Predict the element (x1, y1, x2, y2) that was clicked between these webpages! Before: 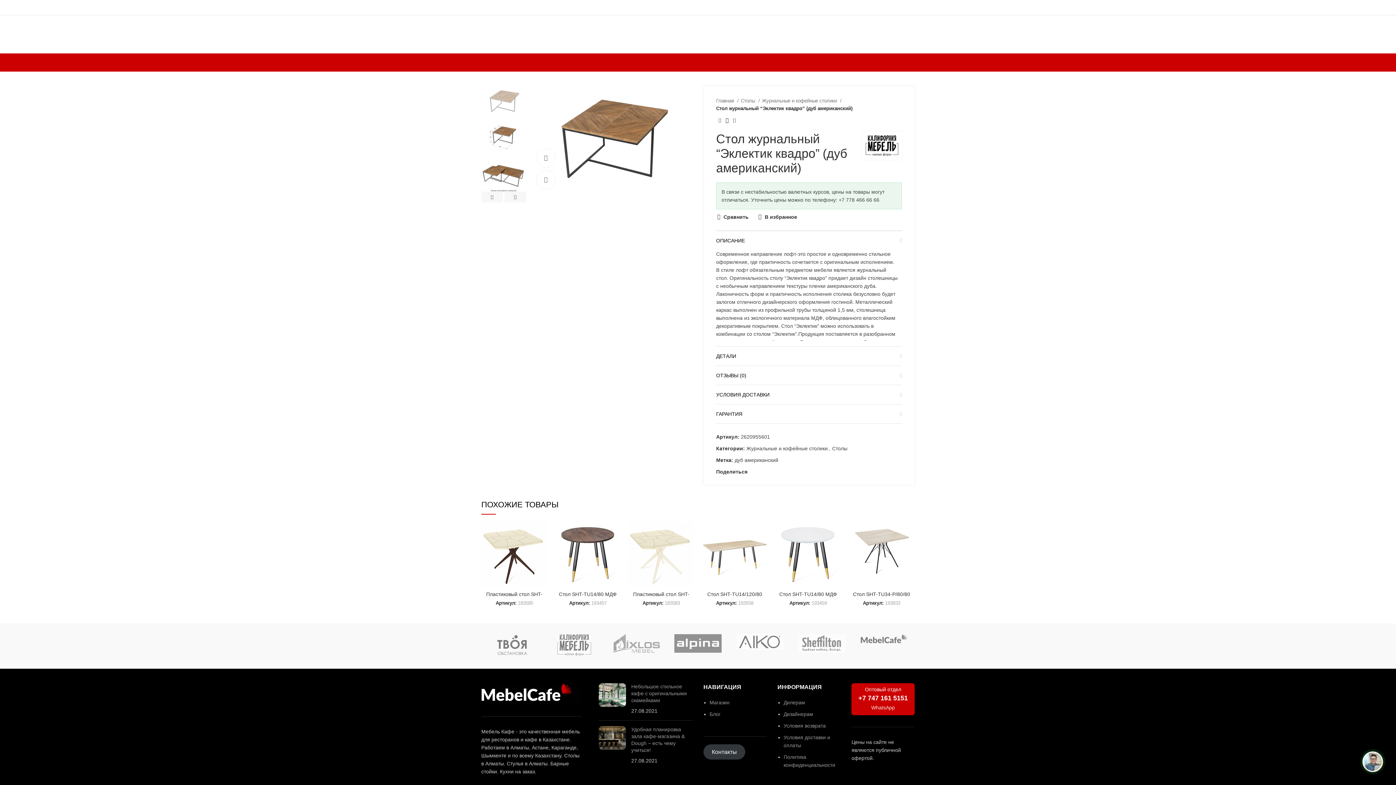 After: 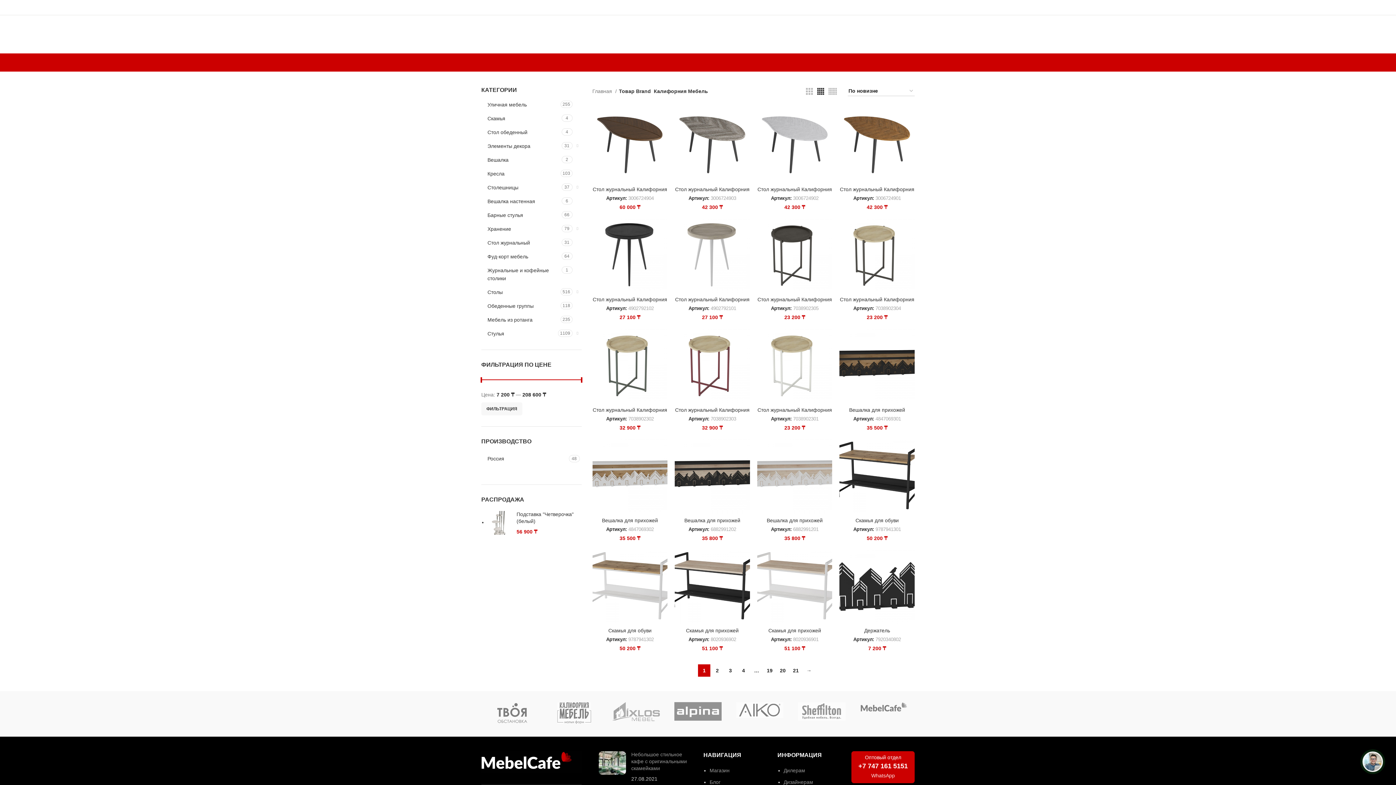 Action: bbox: (543, 627, 605, 663)